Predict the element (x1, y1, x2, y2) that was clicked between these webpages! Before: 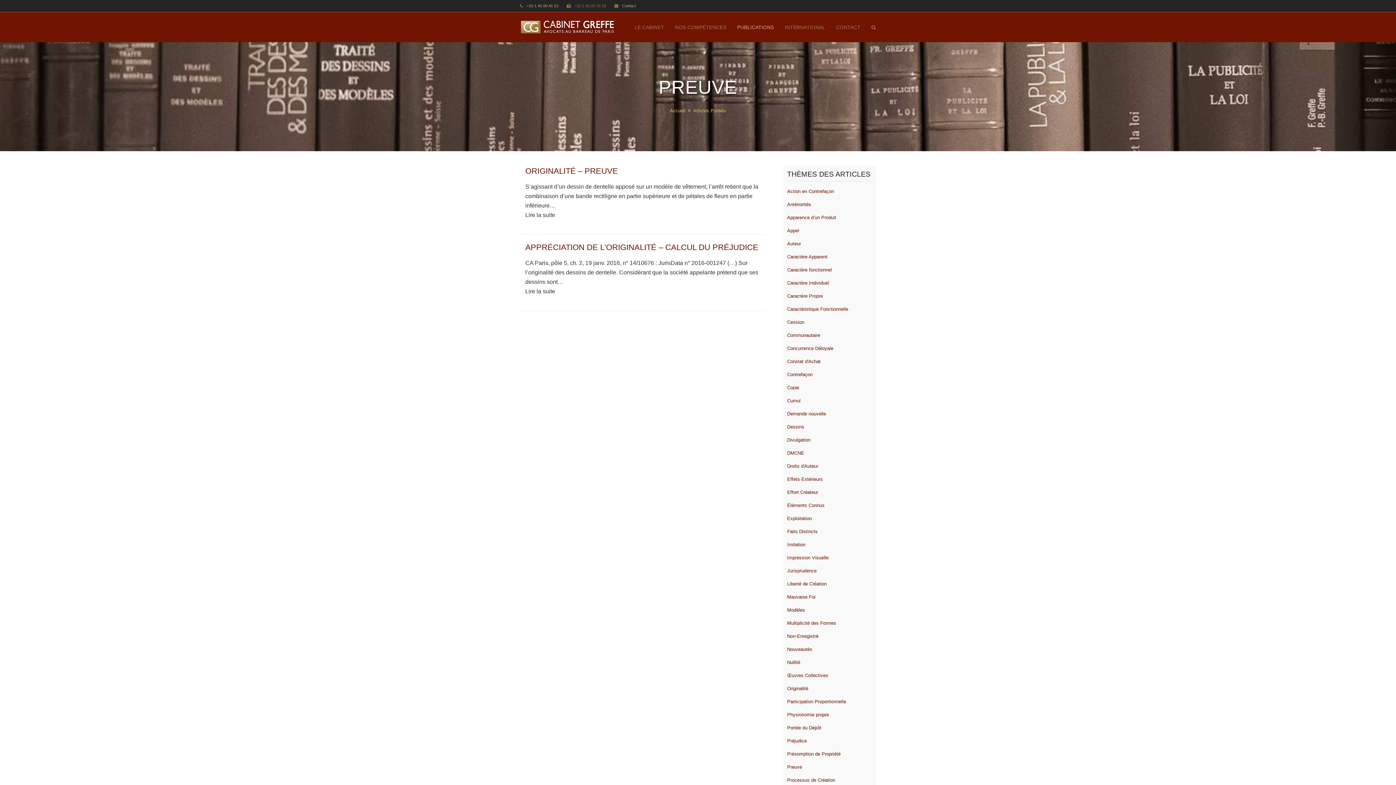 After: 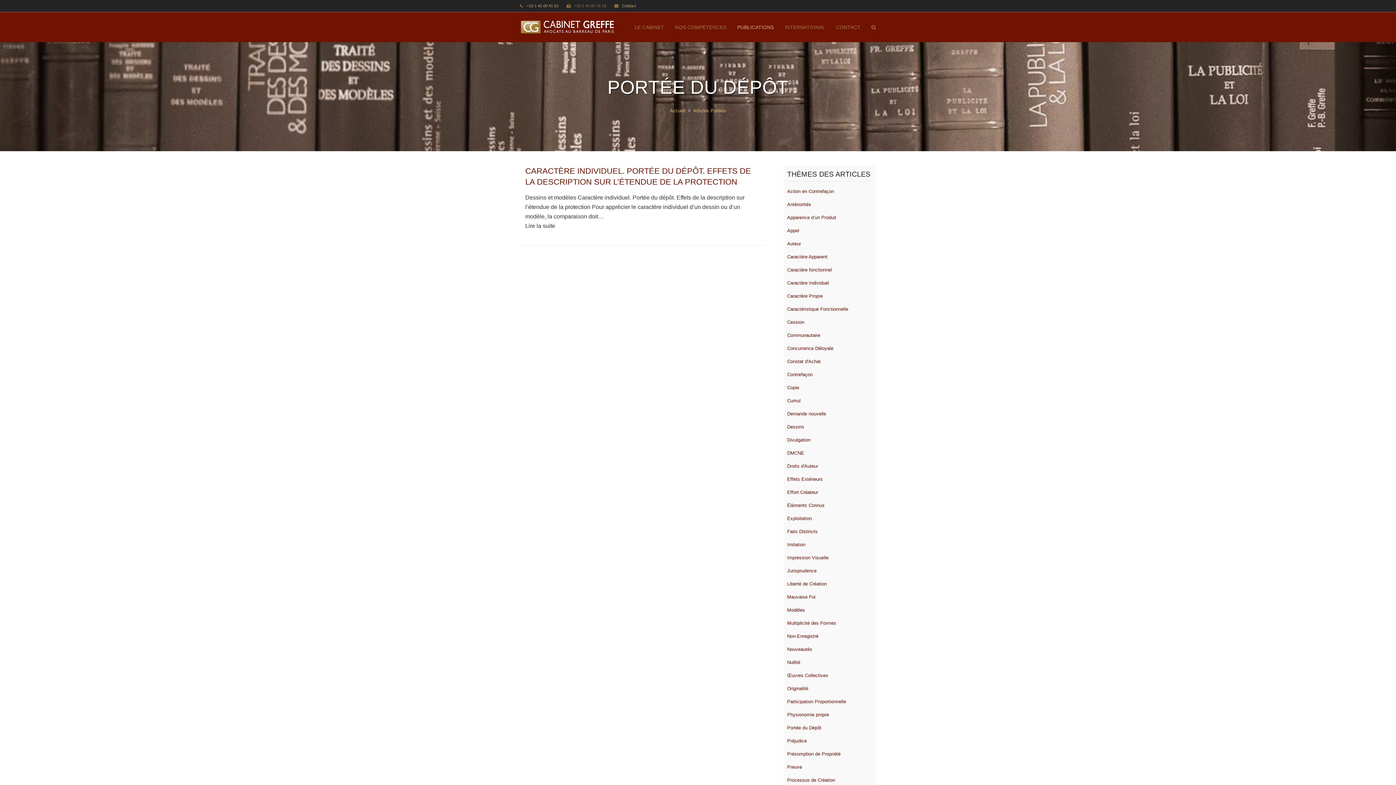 Action: label: Portée du Dépôt bbox: (787, 725, 821, 730)